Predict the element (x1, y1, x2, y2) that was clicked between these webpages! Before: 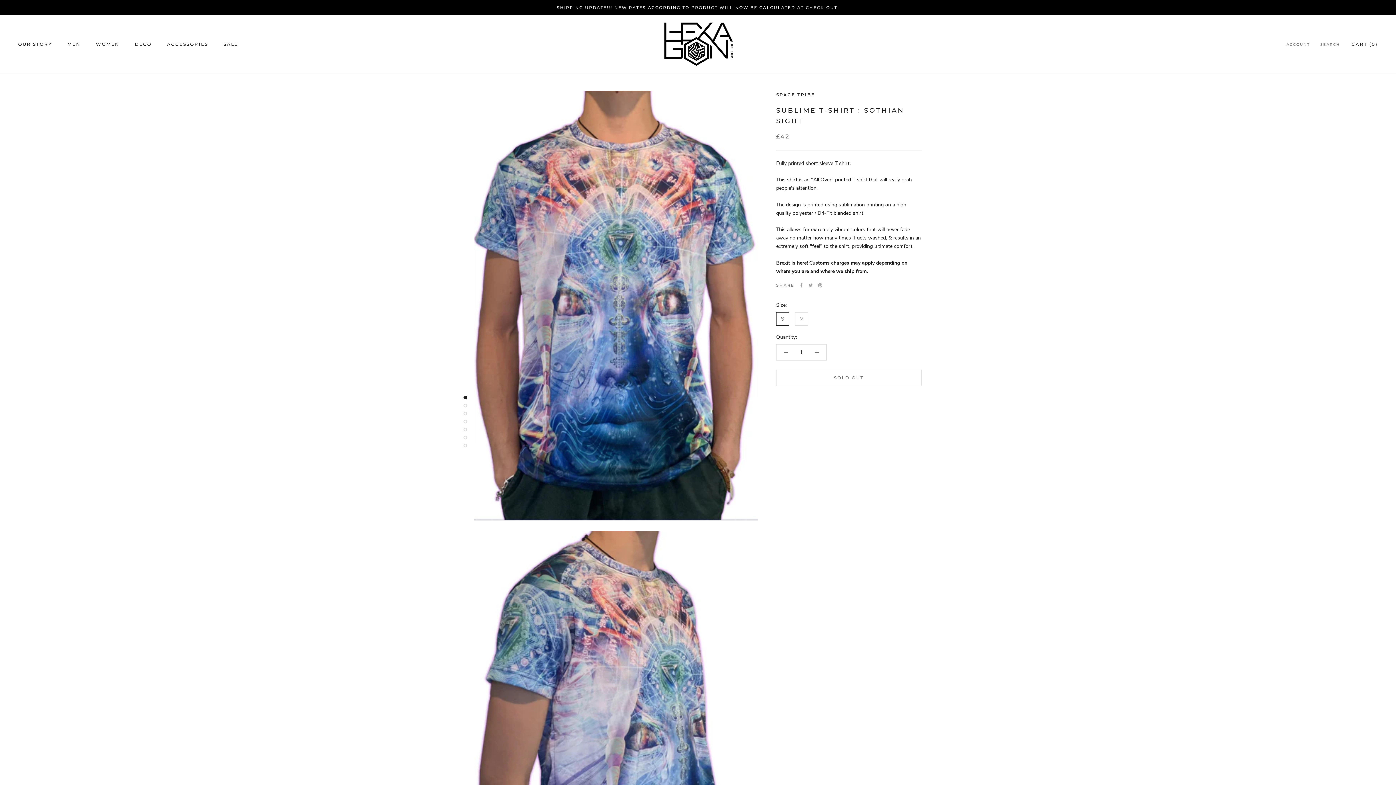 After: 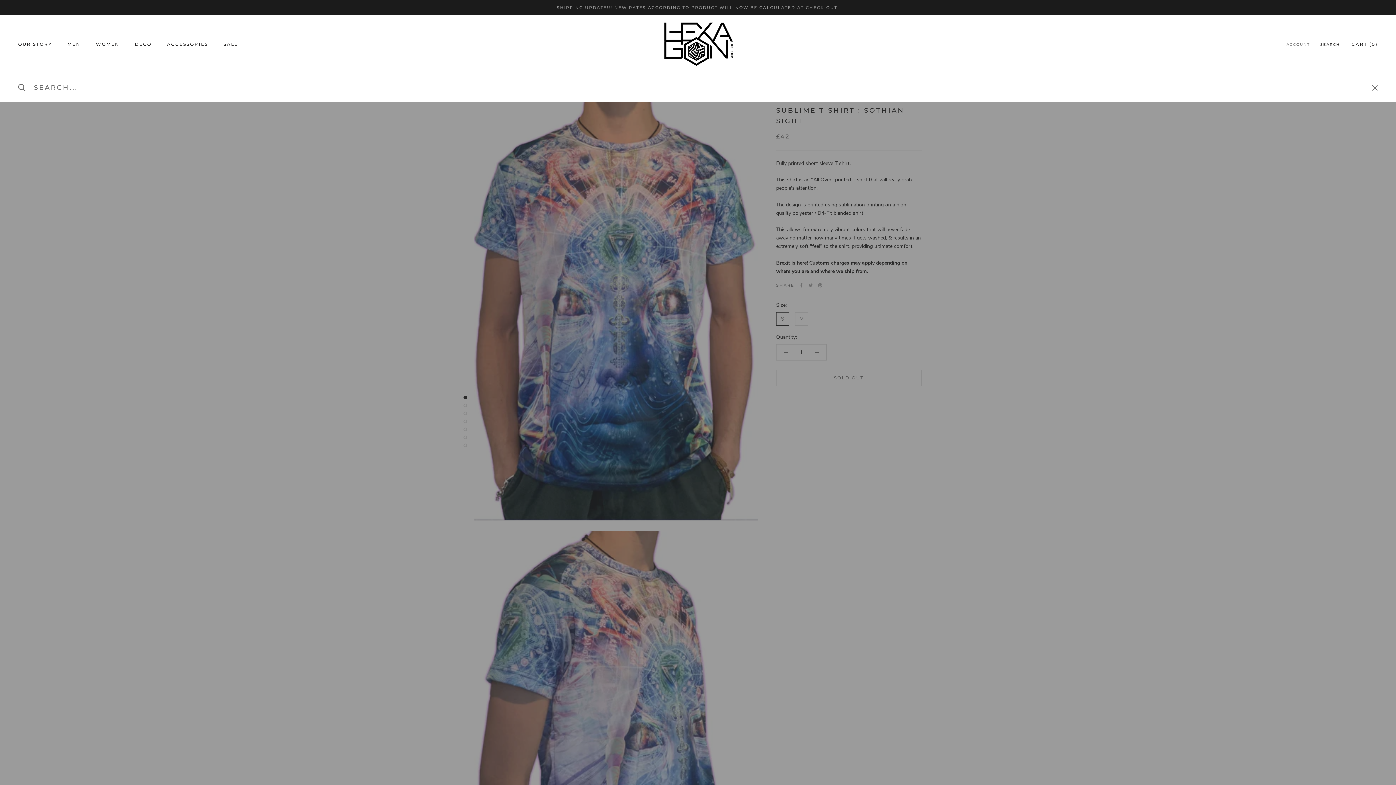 Action: bbox: (1320, 41, 1340, 47) label: SEARCH